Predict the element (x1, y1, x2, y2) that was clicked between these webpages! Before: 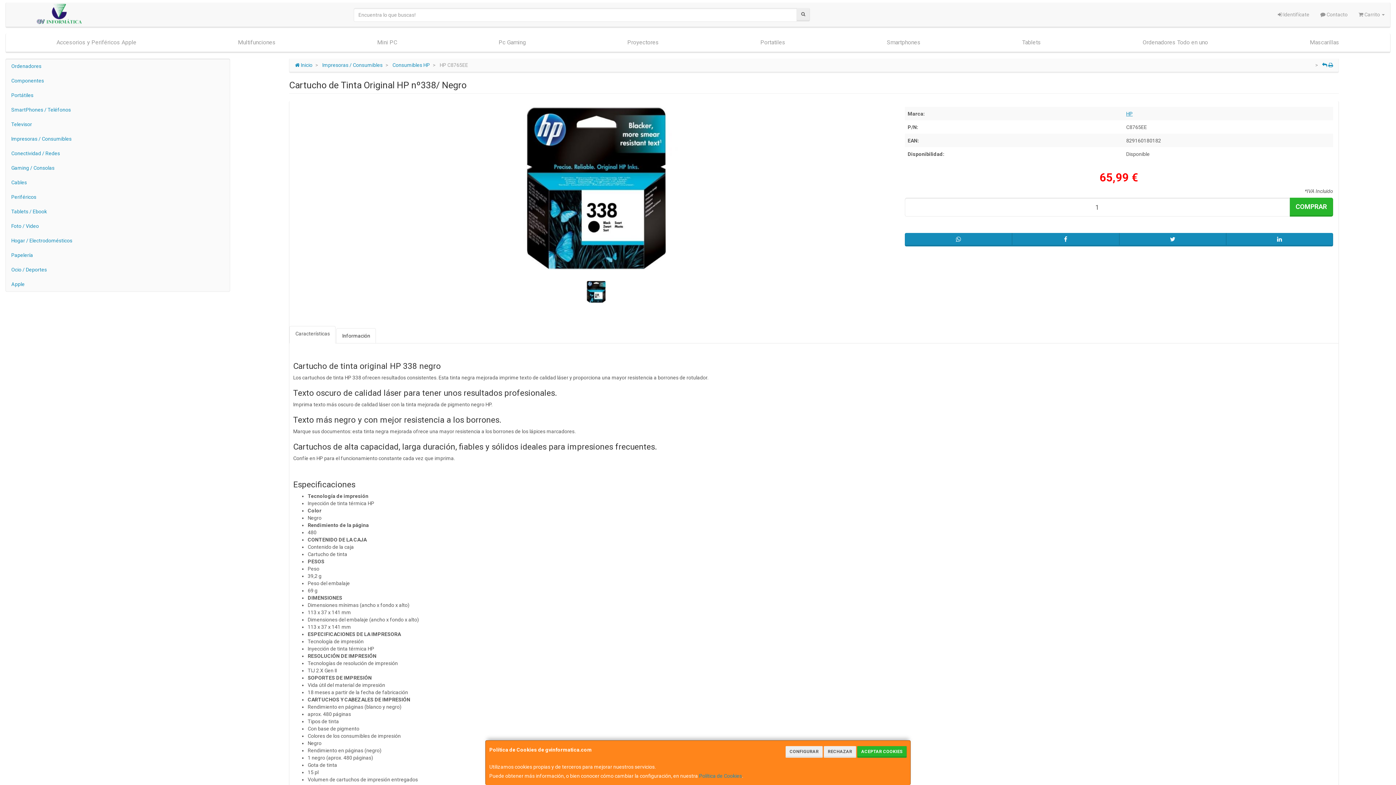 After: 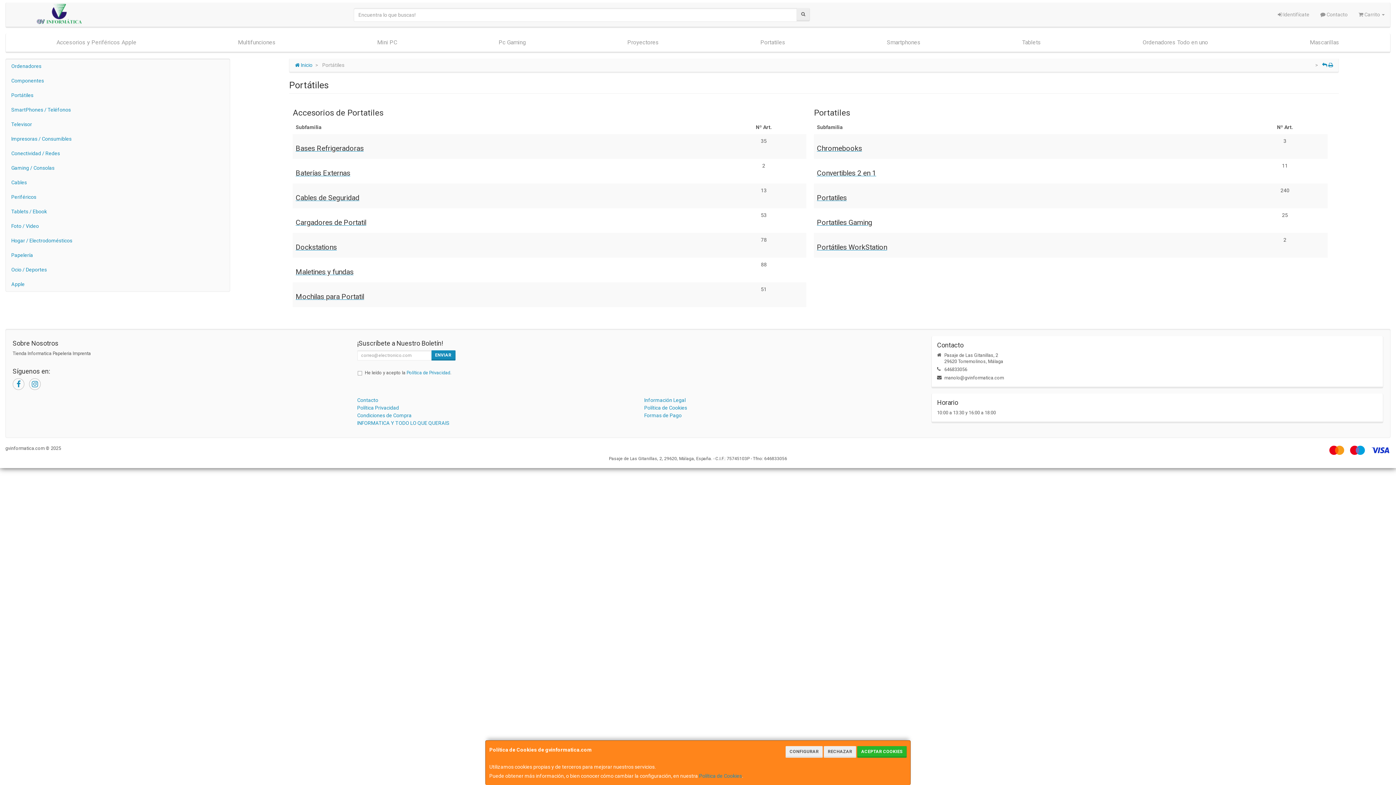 Action: bbox: (5, 88, 229, 102) label: Portátiles